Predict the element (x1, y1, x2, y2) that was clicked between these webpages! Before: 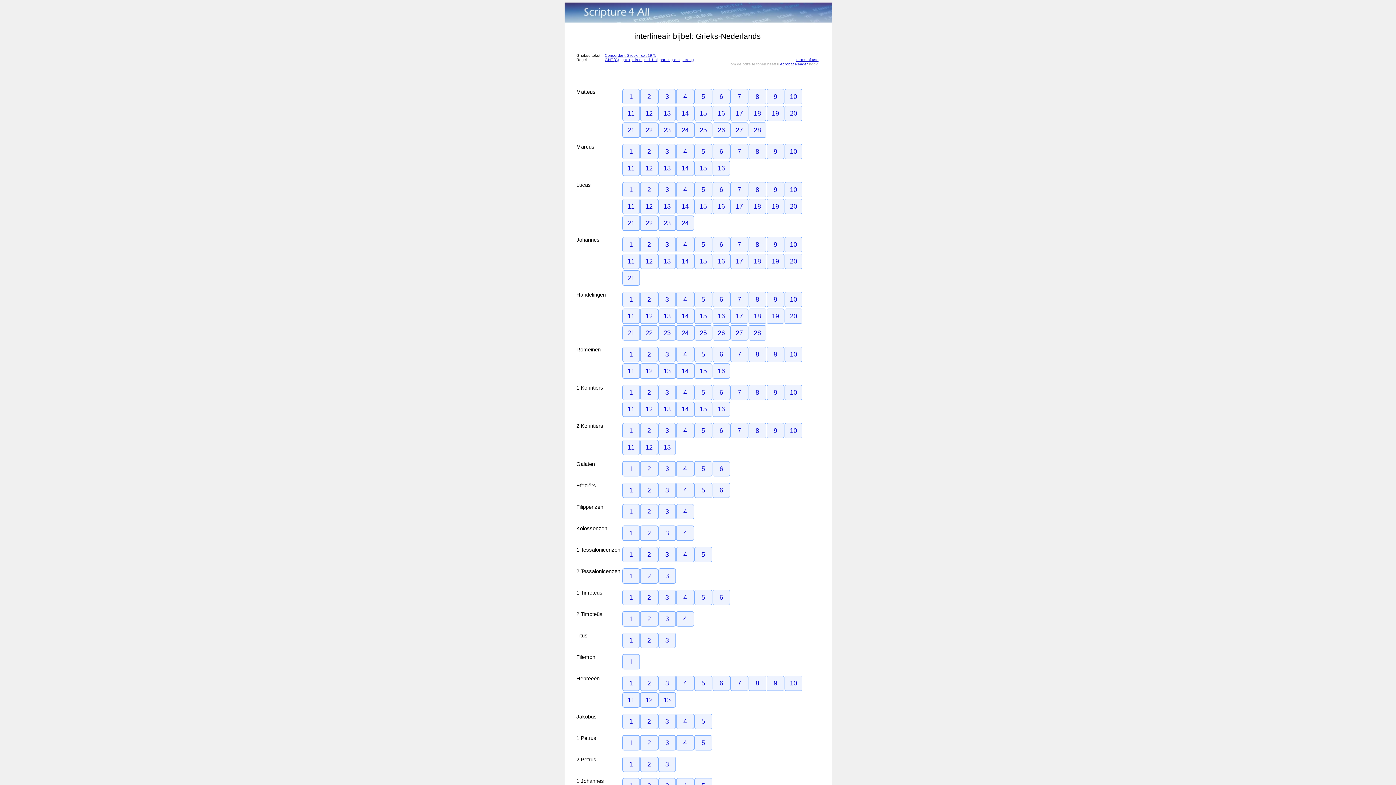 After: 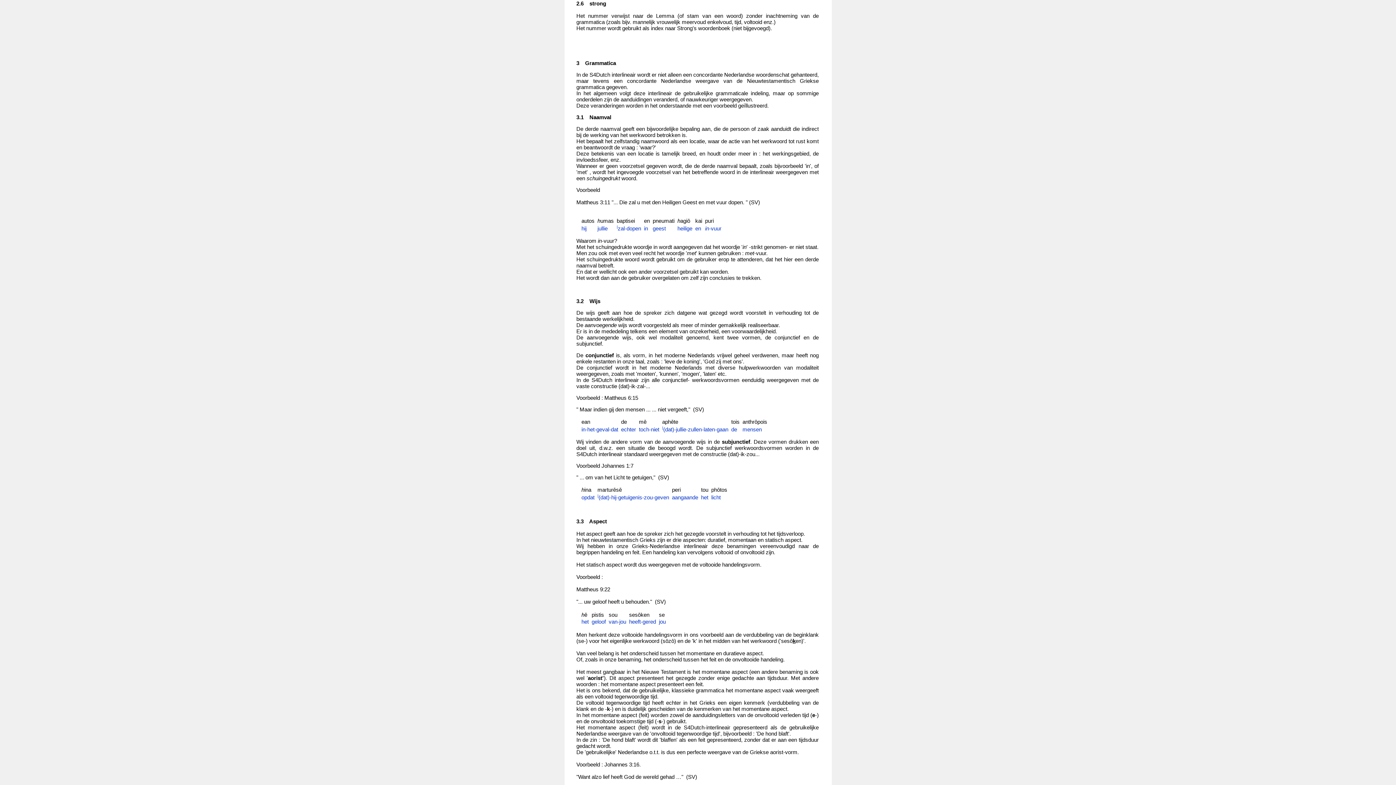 Action: label: strong bbox: (682, 57, 694, 61)